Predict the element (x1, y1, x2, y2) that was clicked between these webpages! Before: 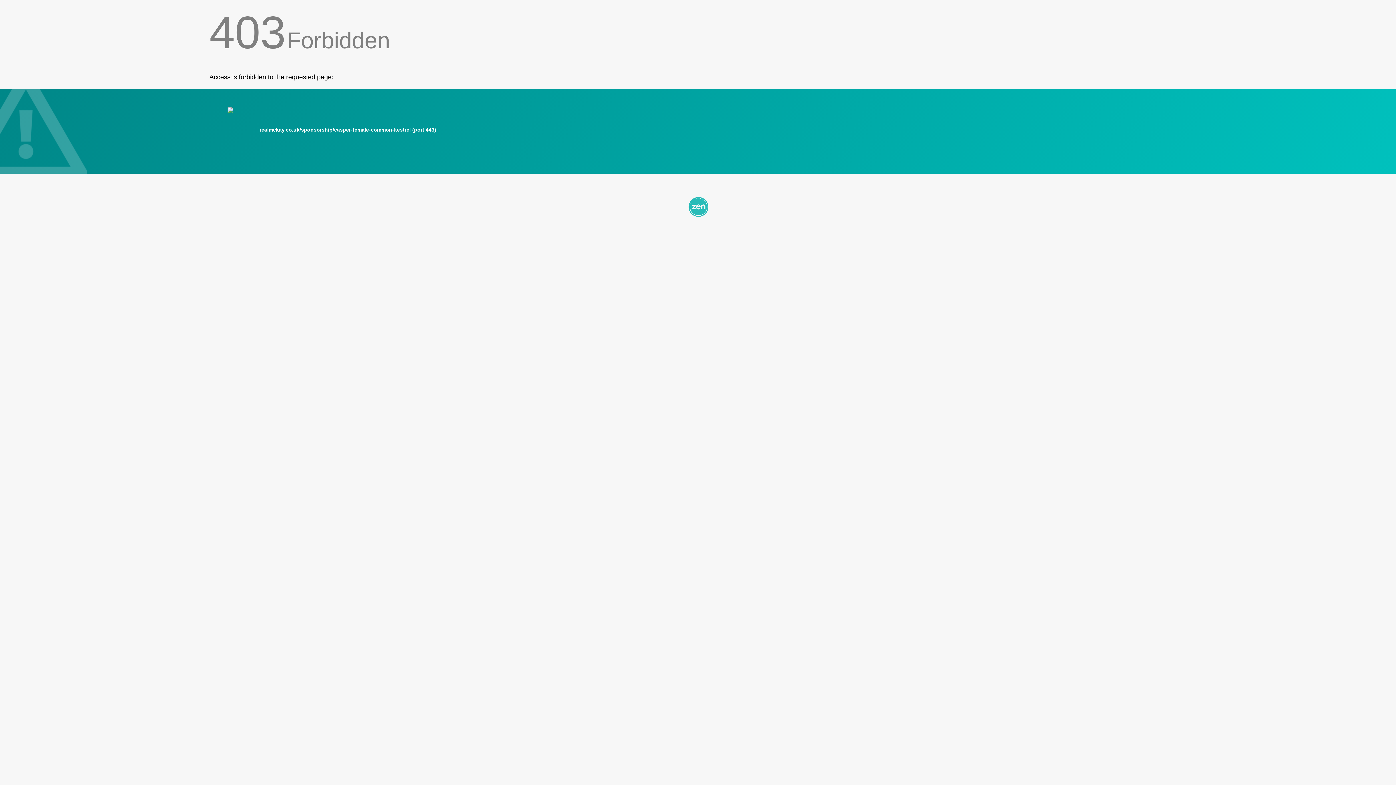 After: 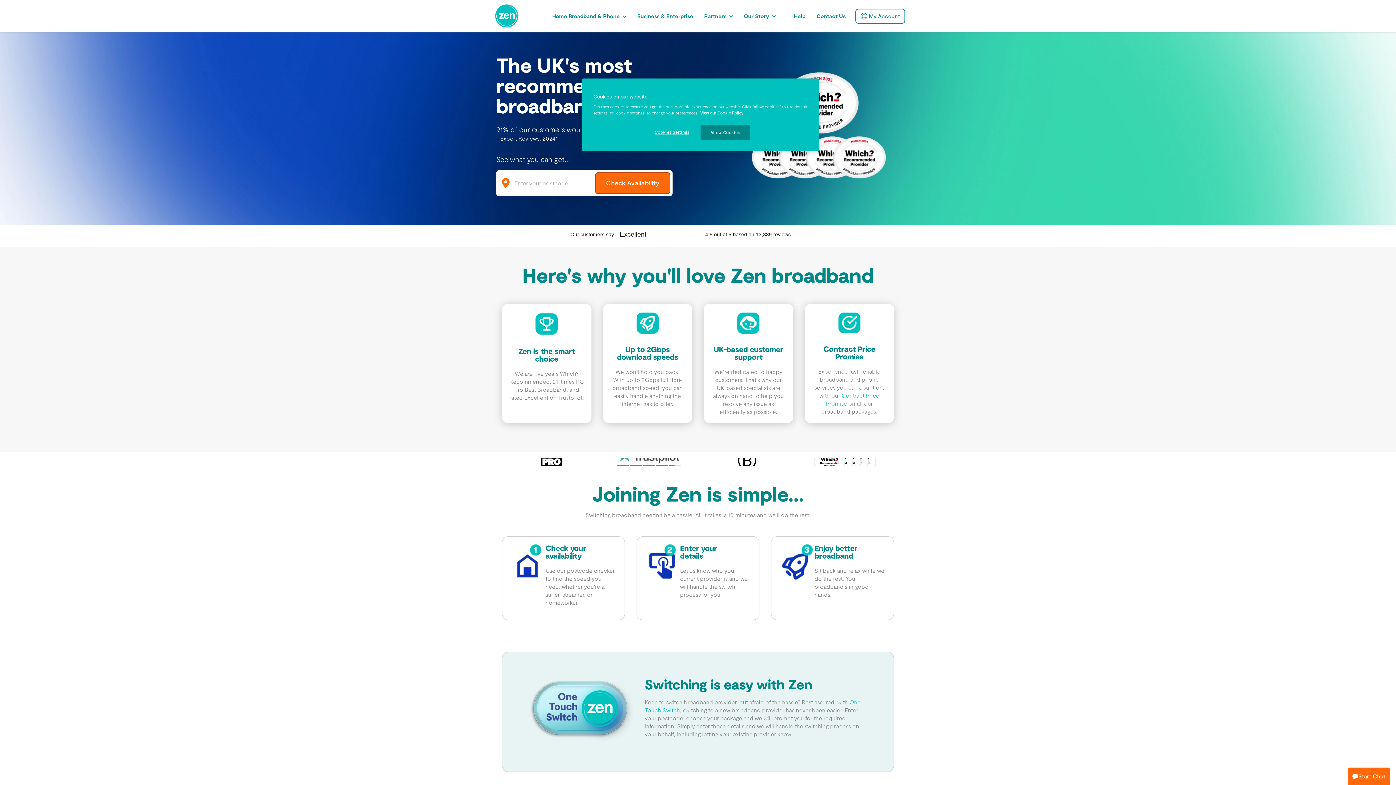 Action: bbox: (209, 195, 1186, 217)